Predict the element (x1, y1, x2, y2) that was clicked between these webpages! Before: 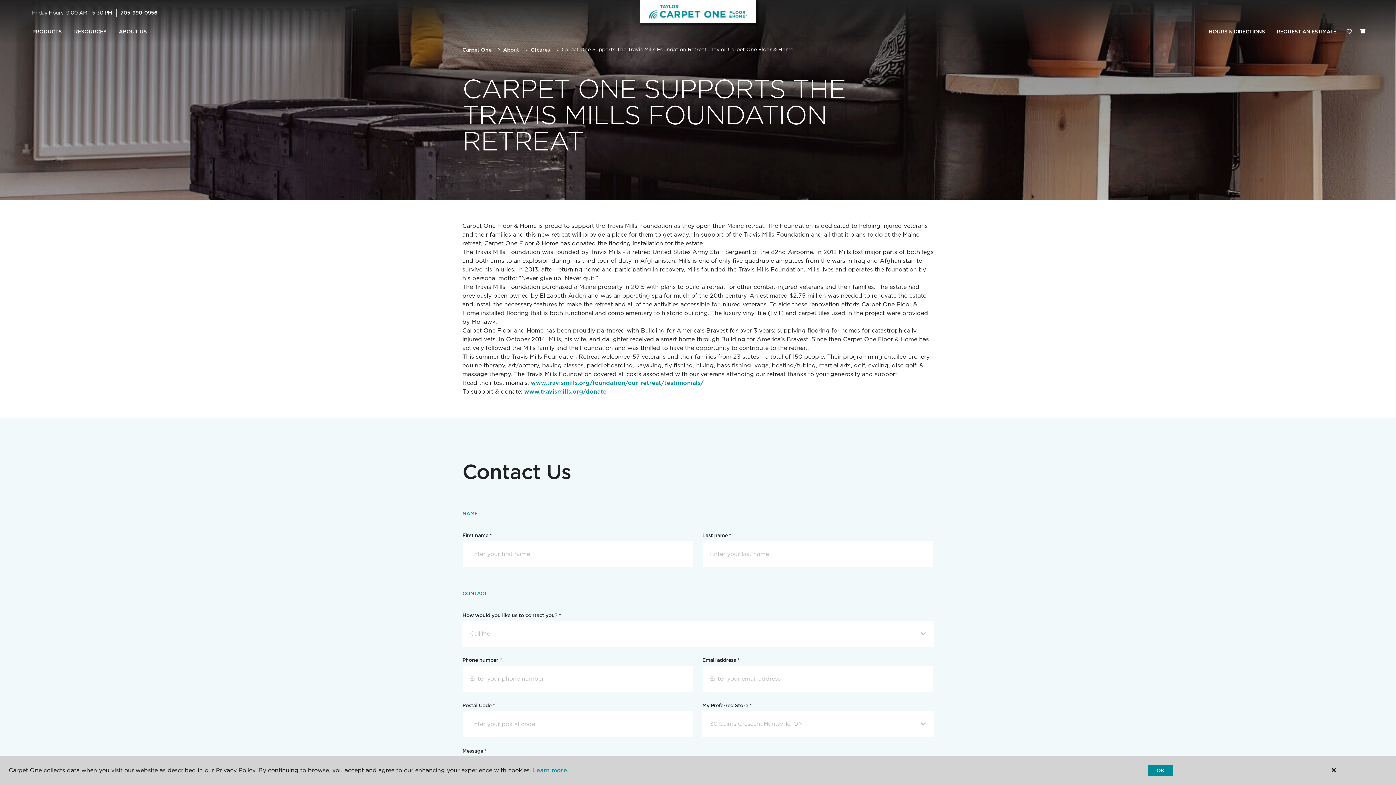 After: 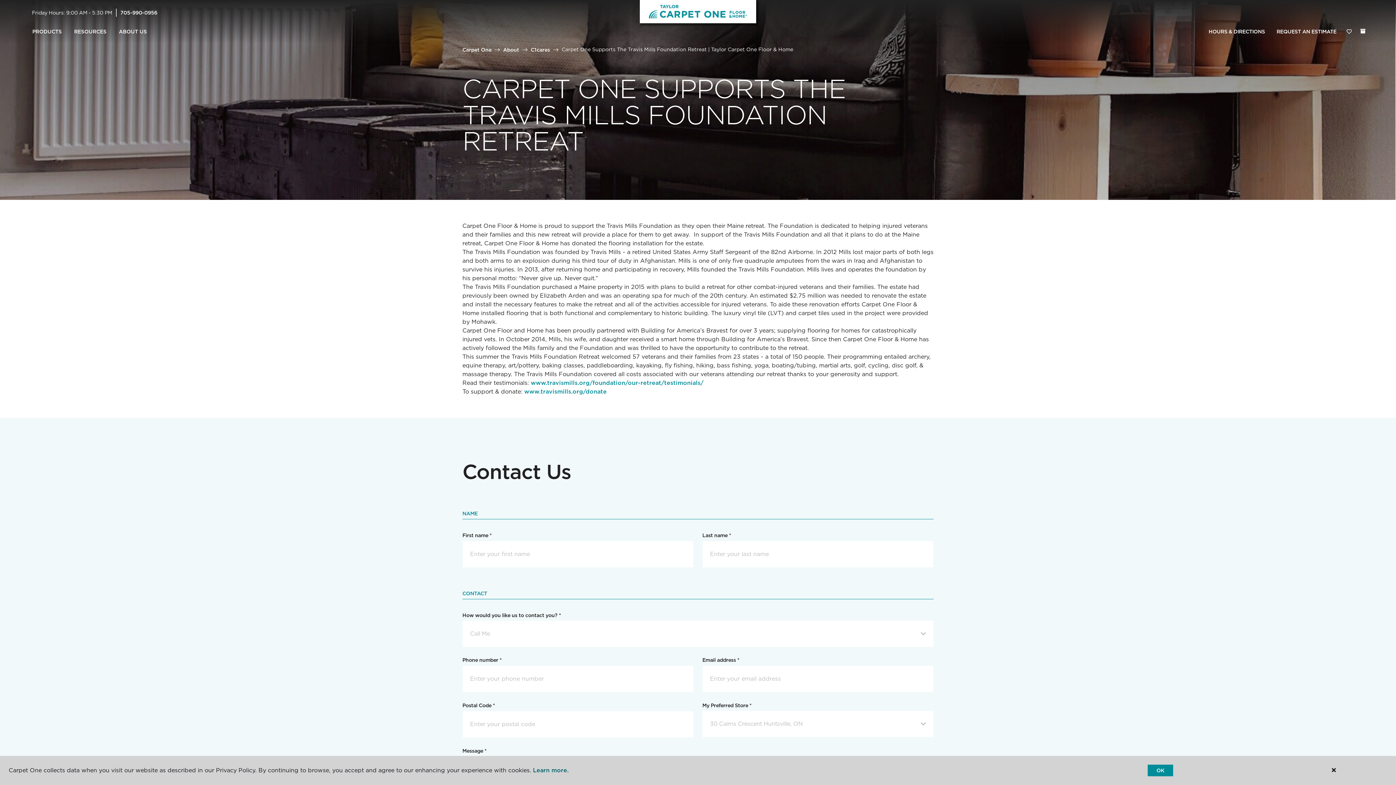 Action: bbox: (533, 767, 568, 774) label: Learn more.